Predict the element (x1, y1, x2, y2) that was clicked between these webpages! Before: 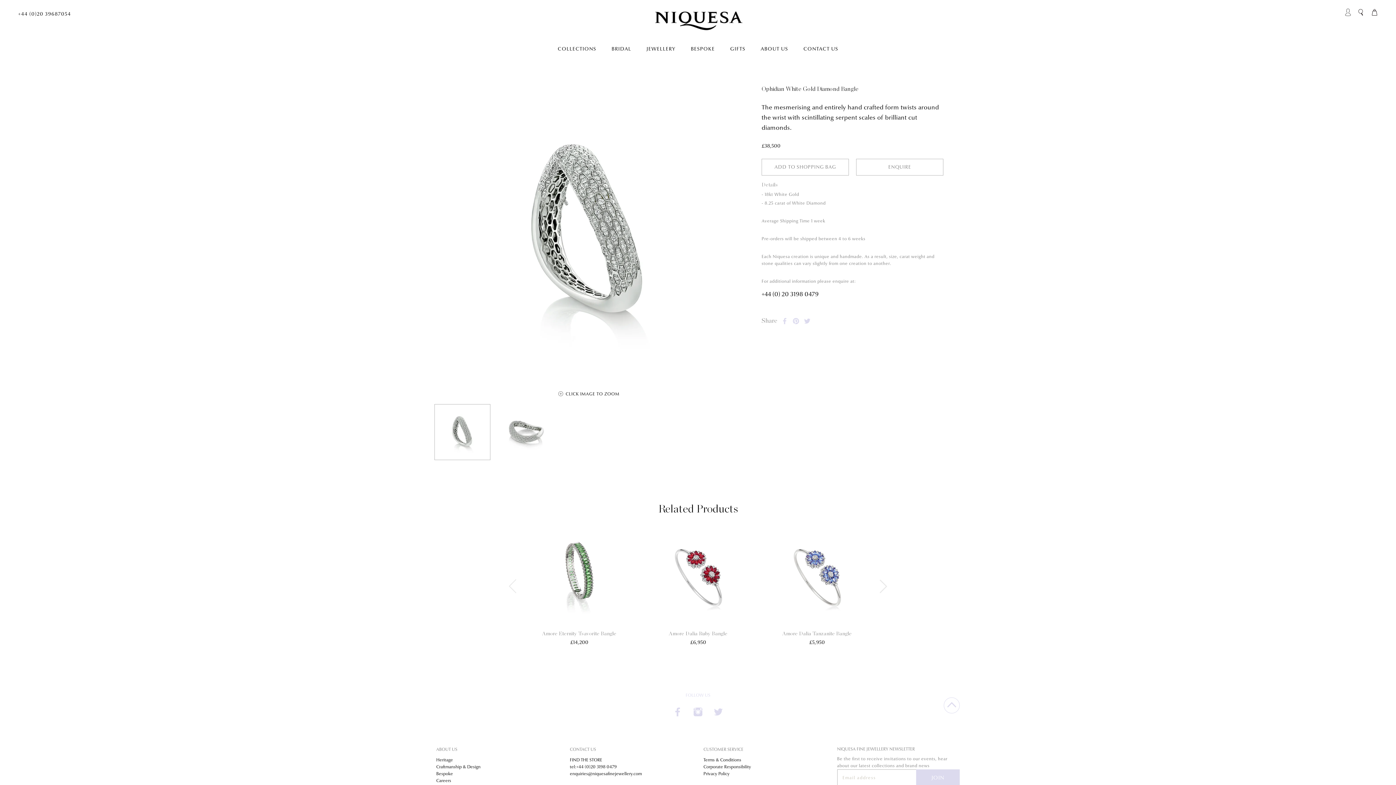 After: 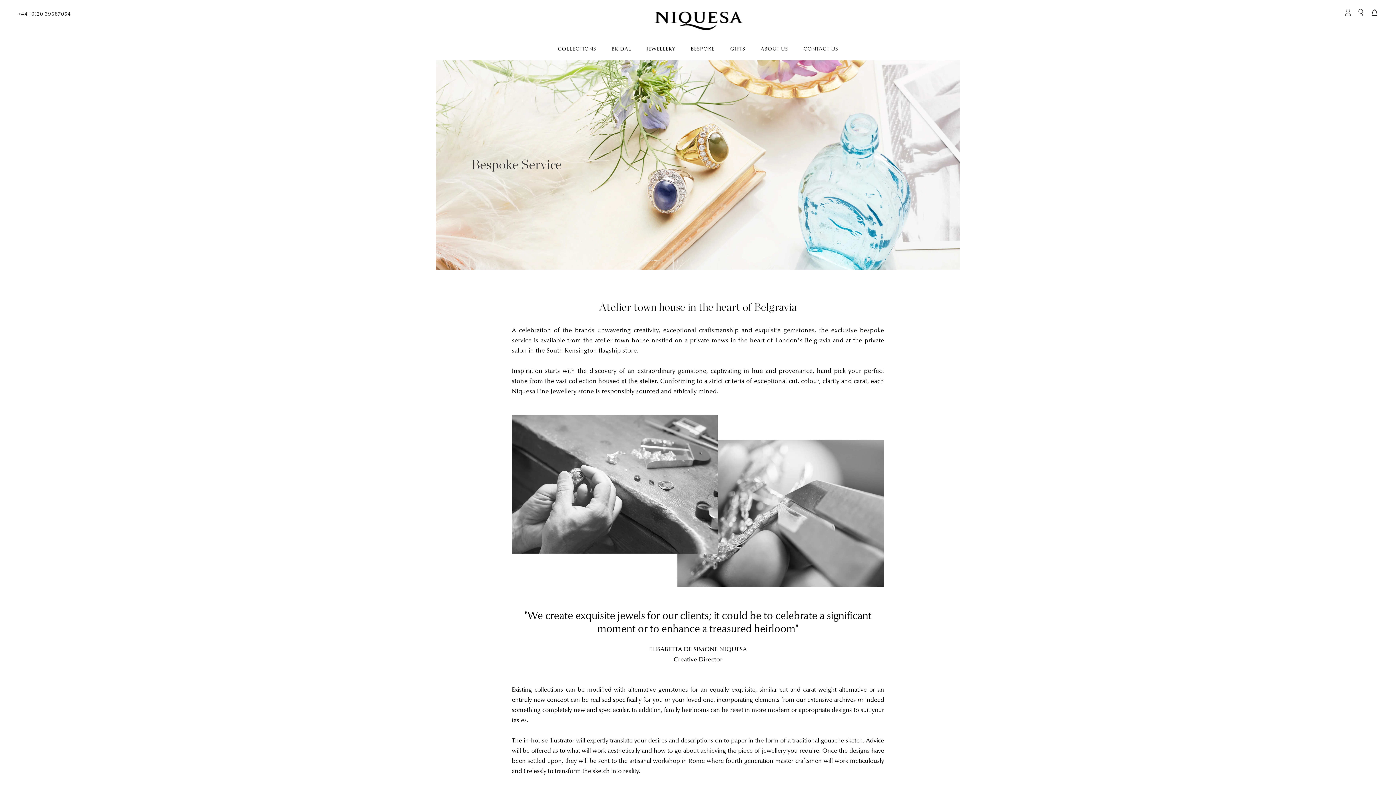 Action: bbox: (436, 771, 559, 777) label: Bespoke